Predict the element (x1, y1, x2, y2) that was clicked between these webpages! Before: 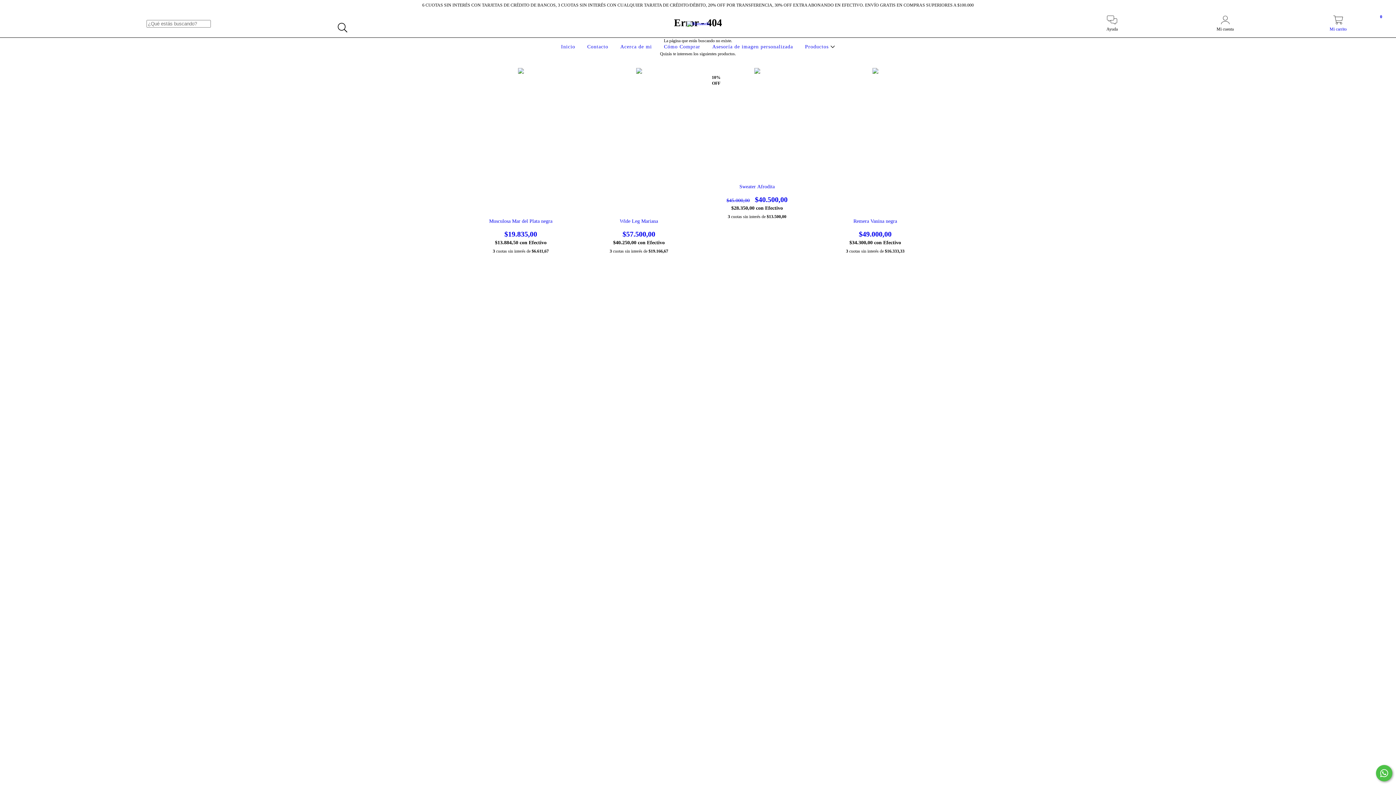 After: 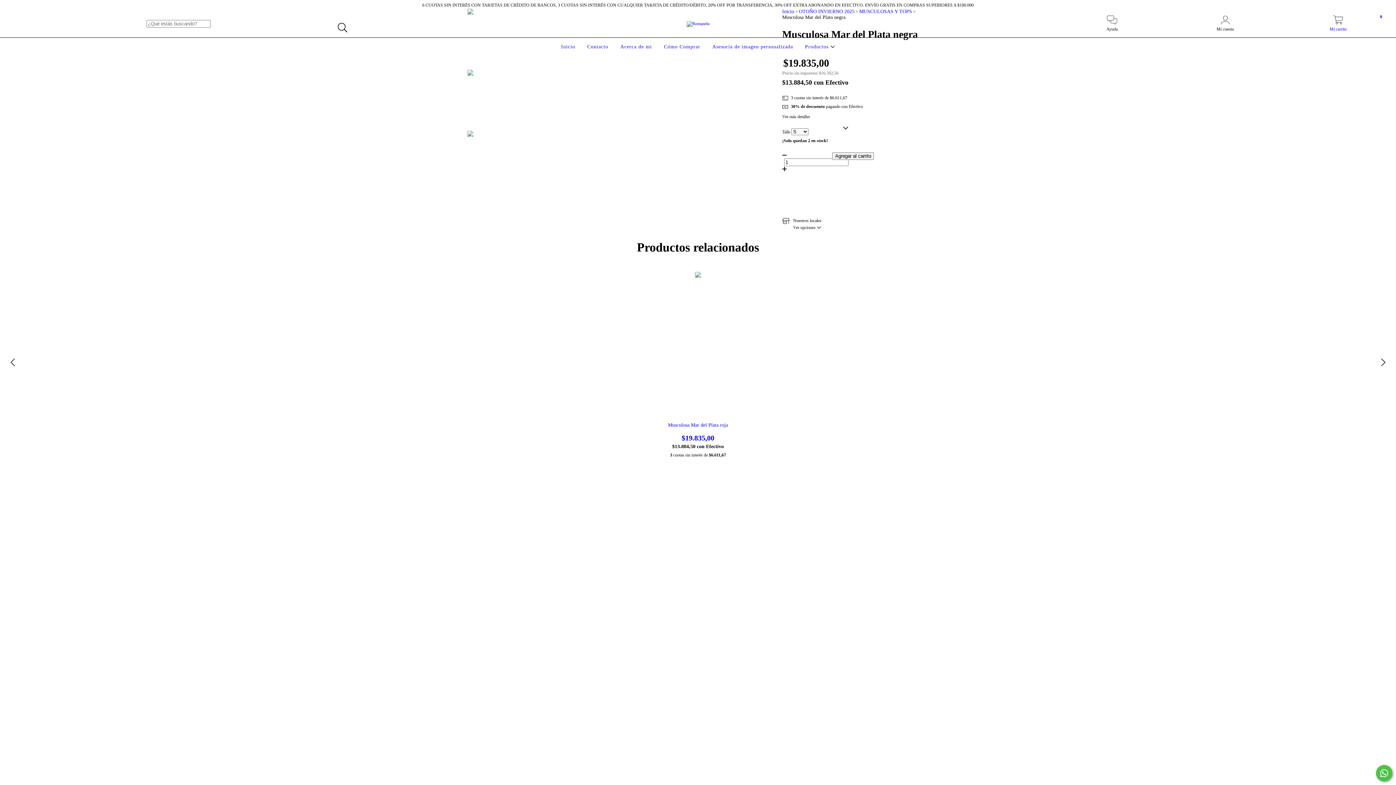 Action: bbox: (468, 218, 573, 238) label: Musculosa Mar del Plata negra